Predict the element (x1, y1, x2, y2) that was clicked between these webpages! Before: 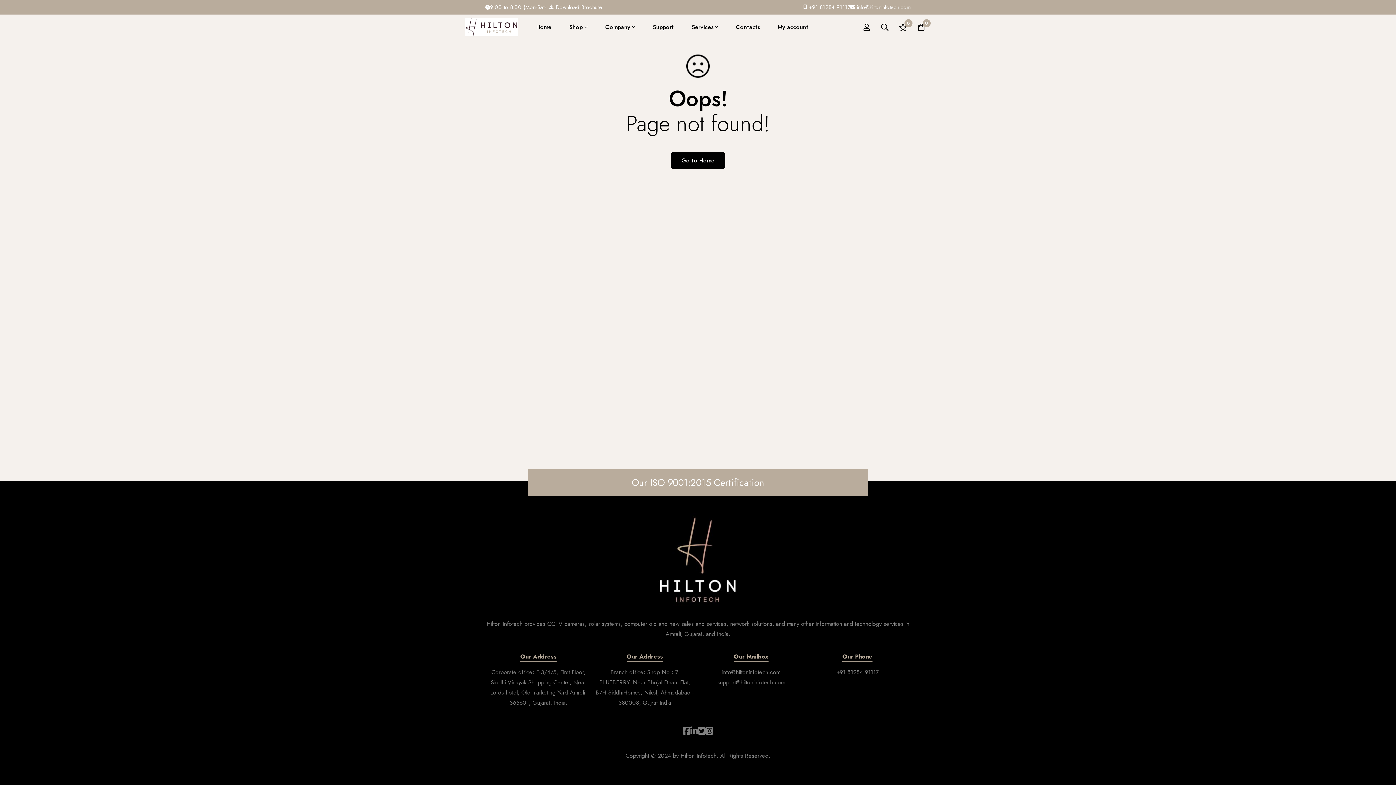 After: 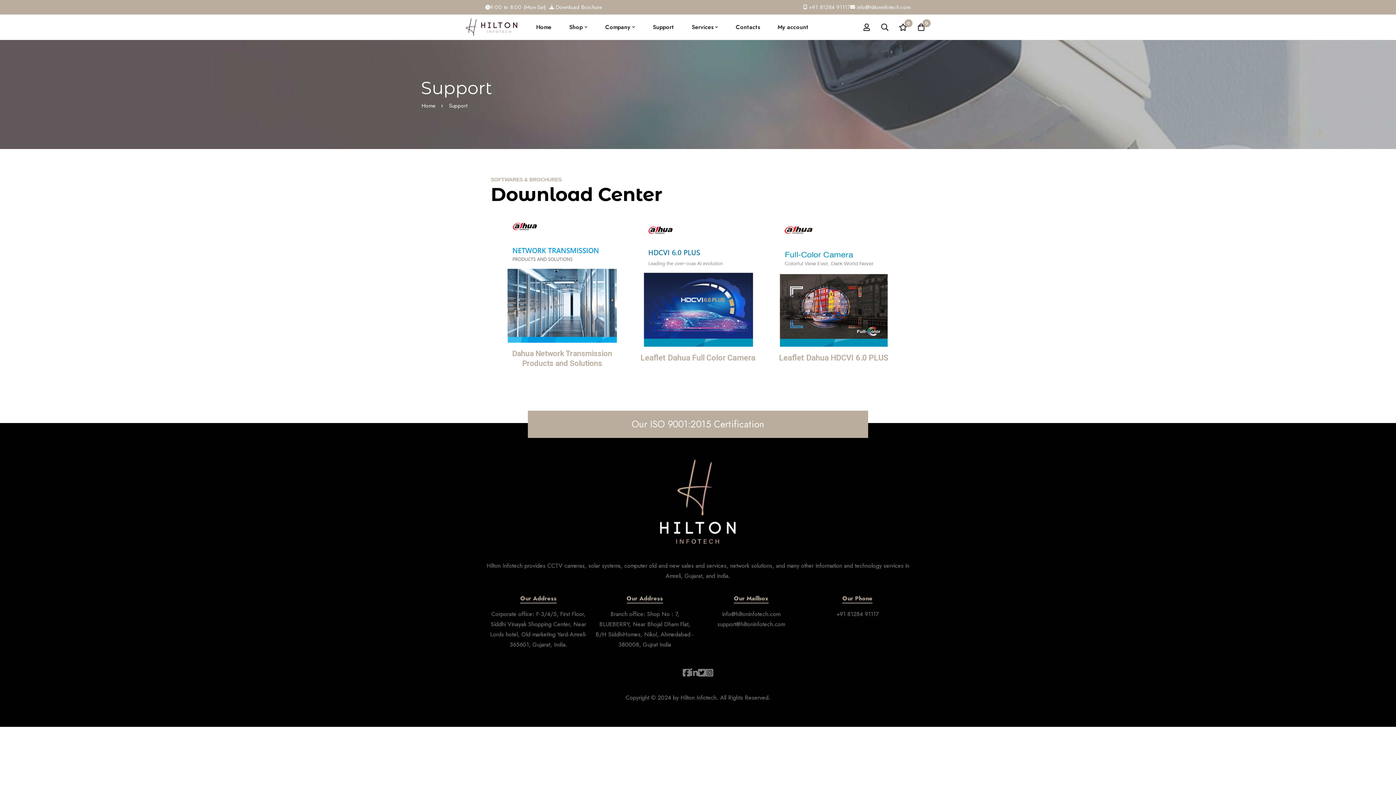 Action: label: Support bbox: (645, 14, 682, 40)